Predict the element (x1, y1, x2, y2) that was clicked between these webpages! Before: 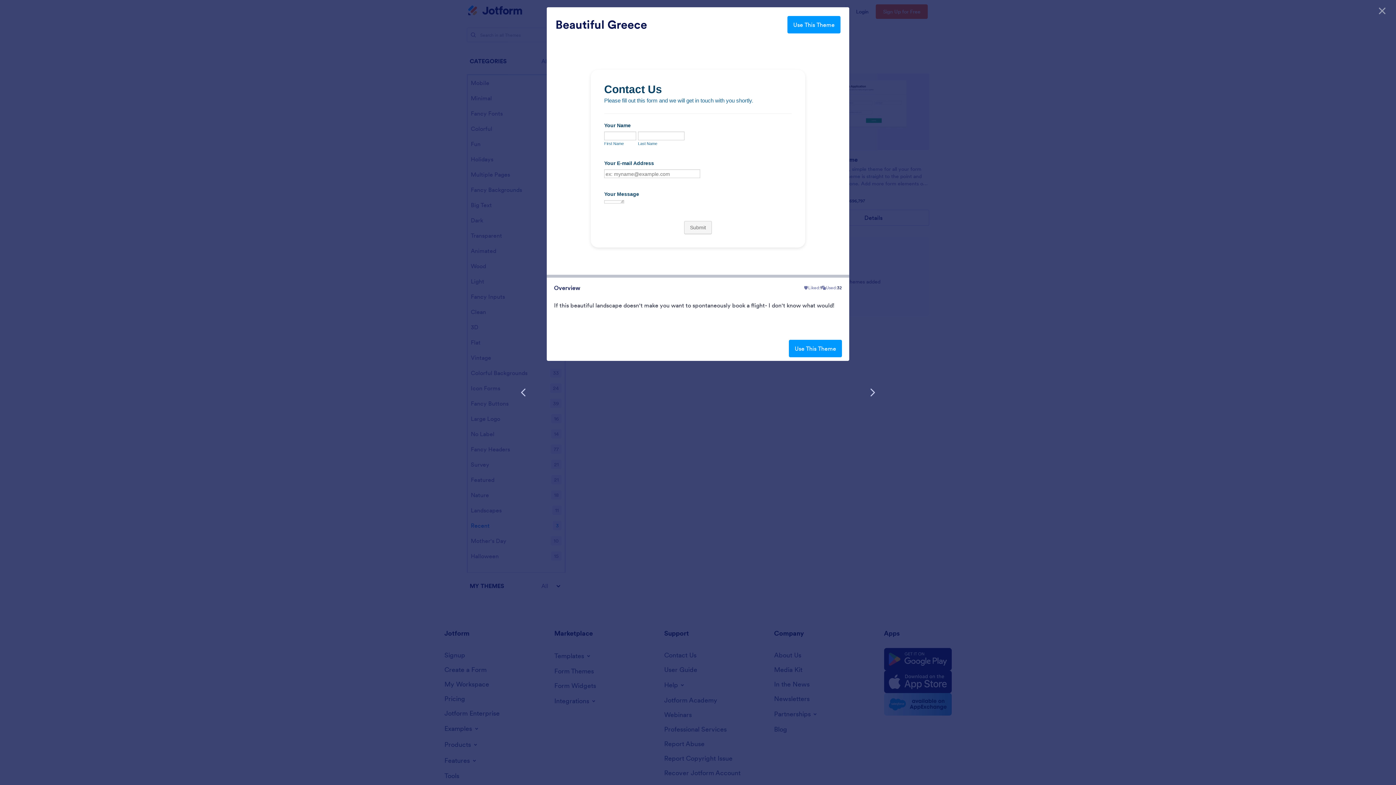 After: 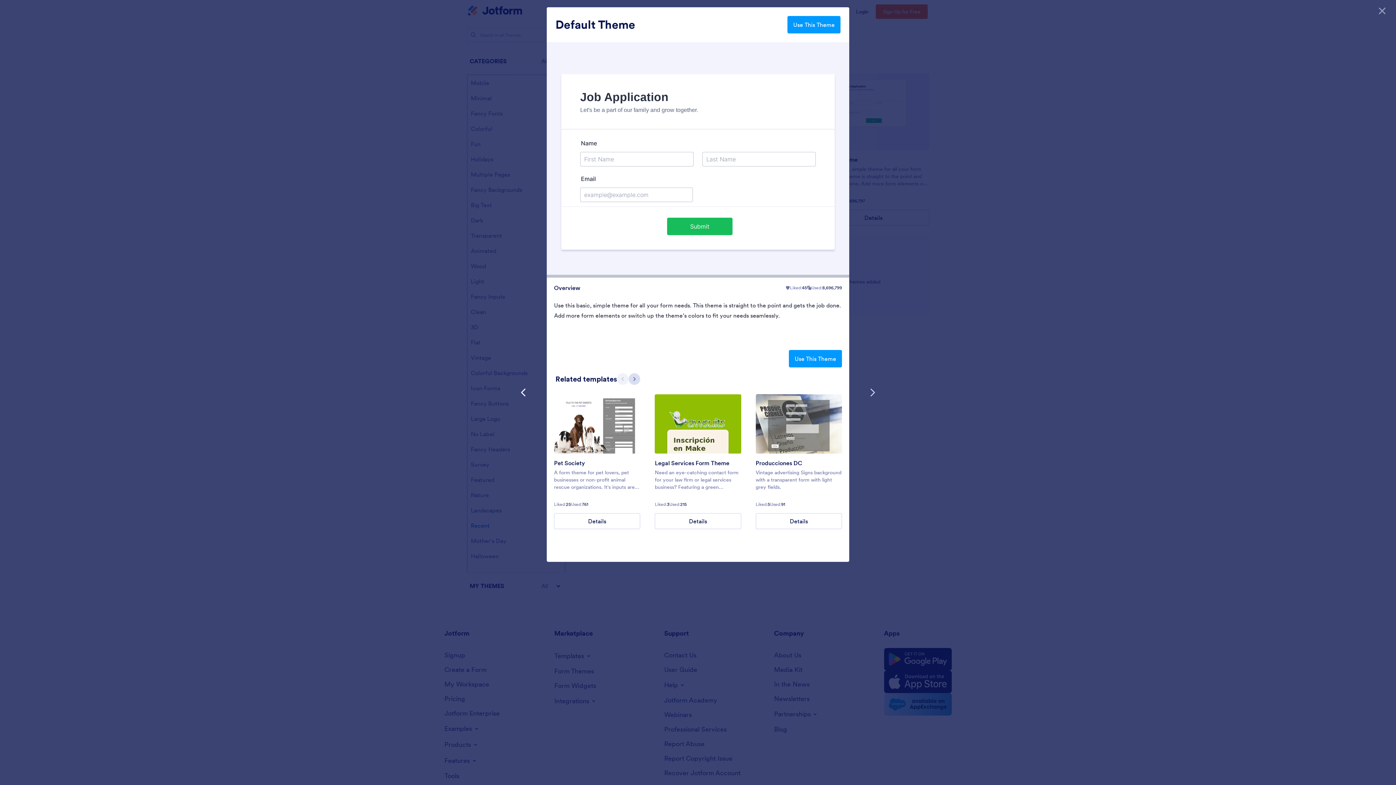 Action: label: Previous Template bbox: (512, 381, 535, 404)